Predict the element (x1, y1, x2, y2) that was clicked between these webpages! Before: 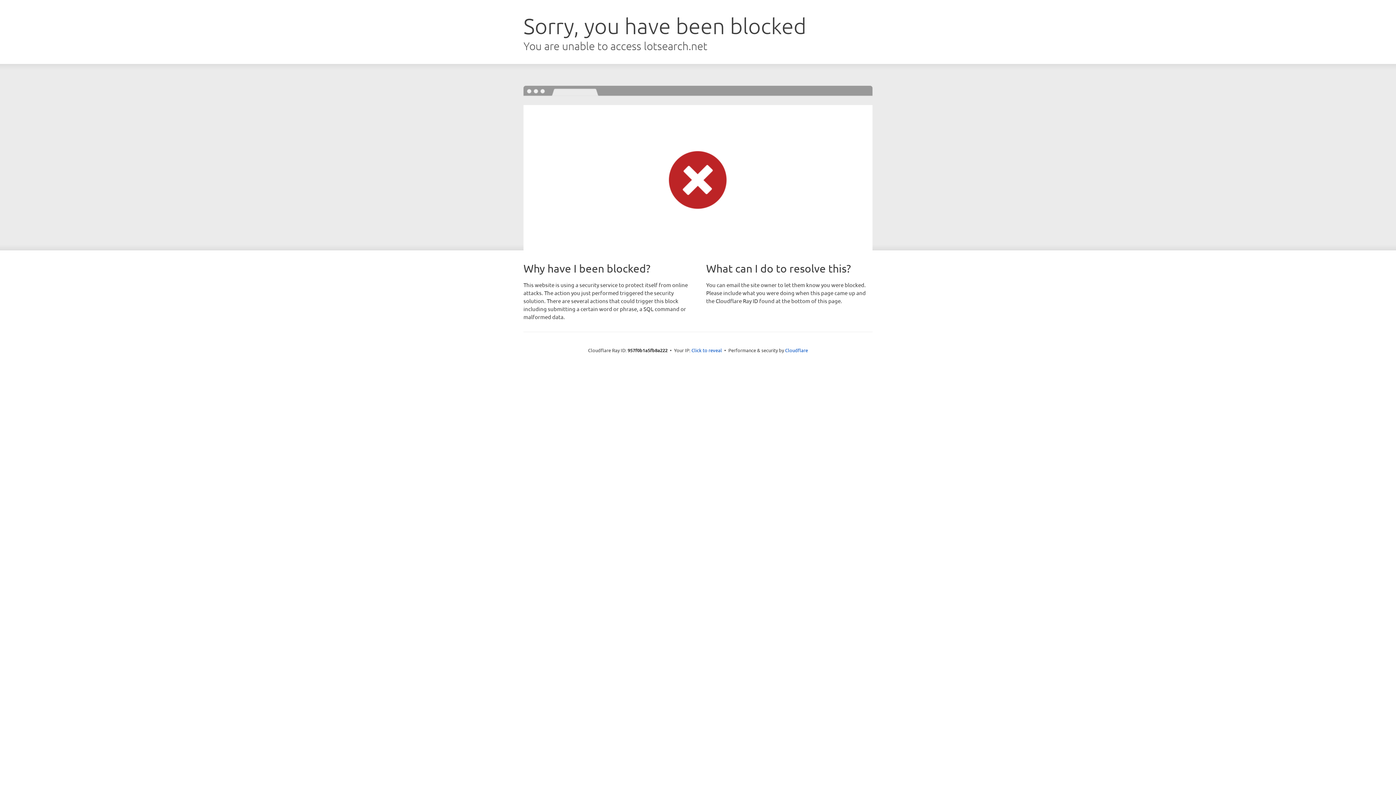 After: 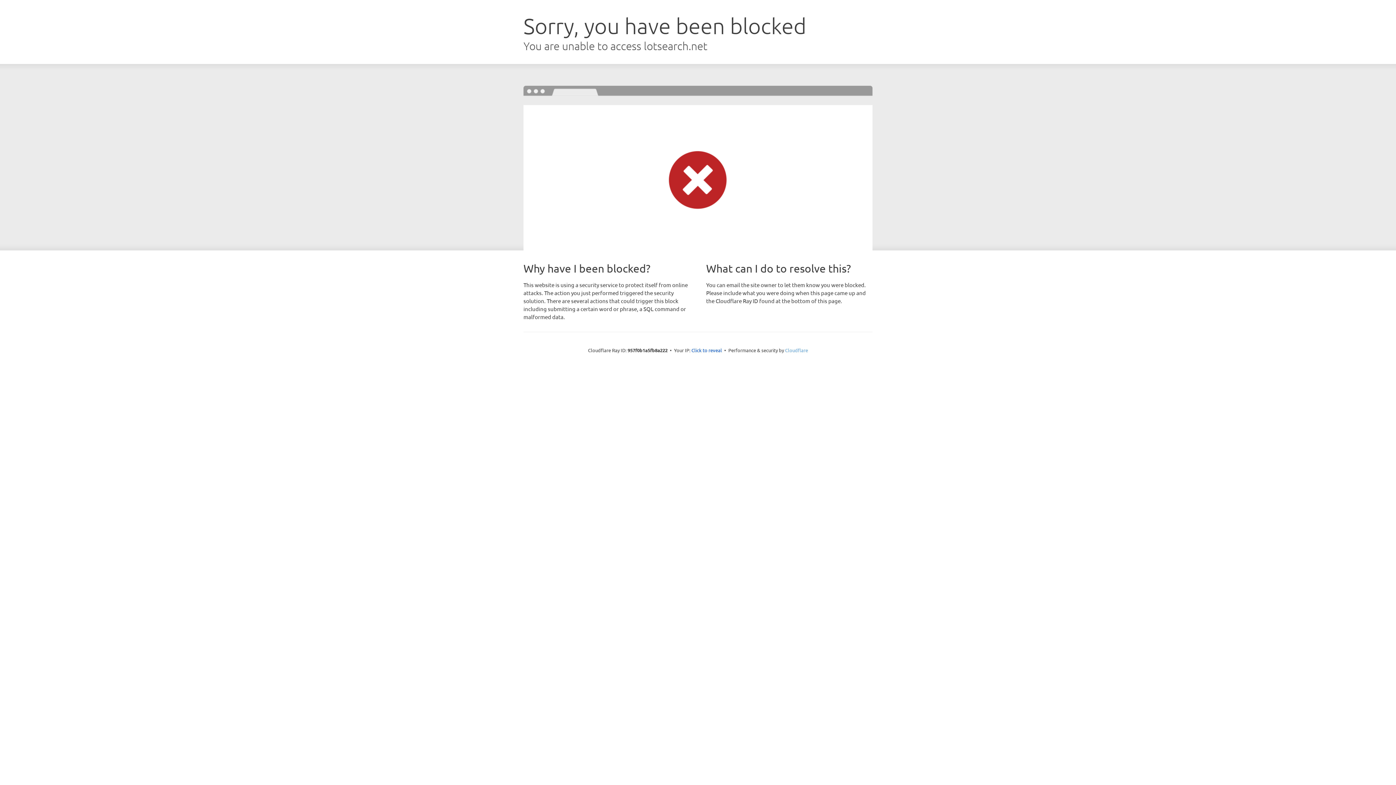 Action: bbox: (785, 347, 808, 353) label: Cloudflare